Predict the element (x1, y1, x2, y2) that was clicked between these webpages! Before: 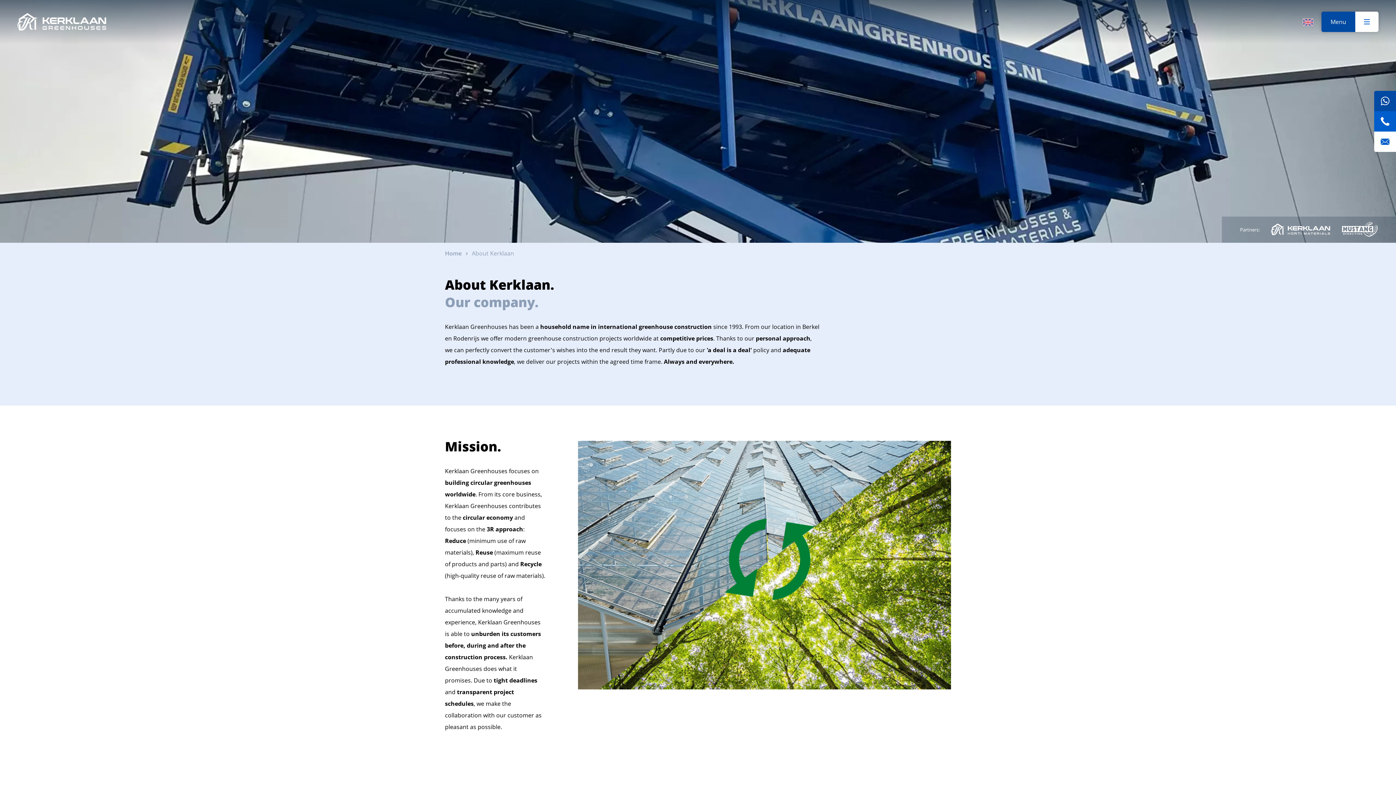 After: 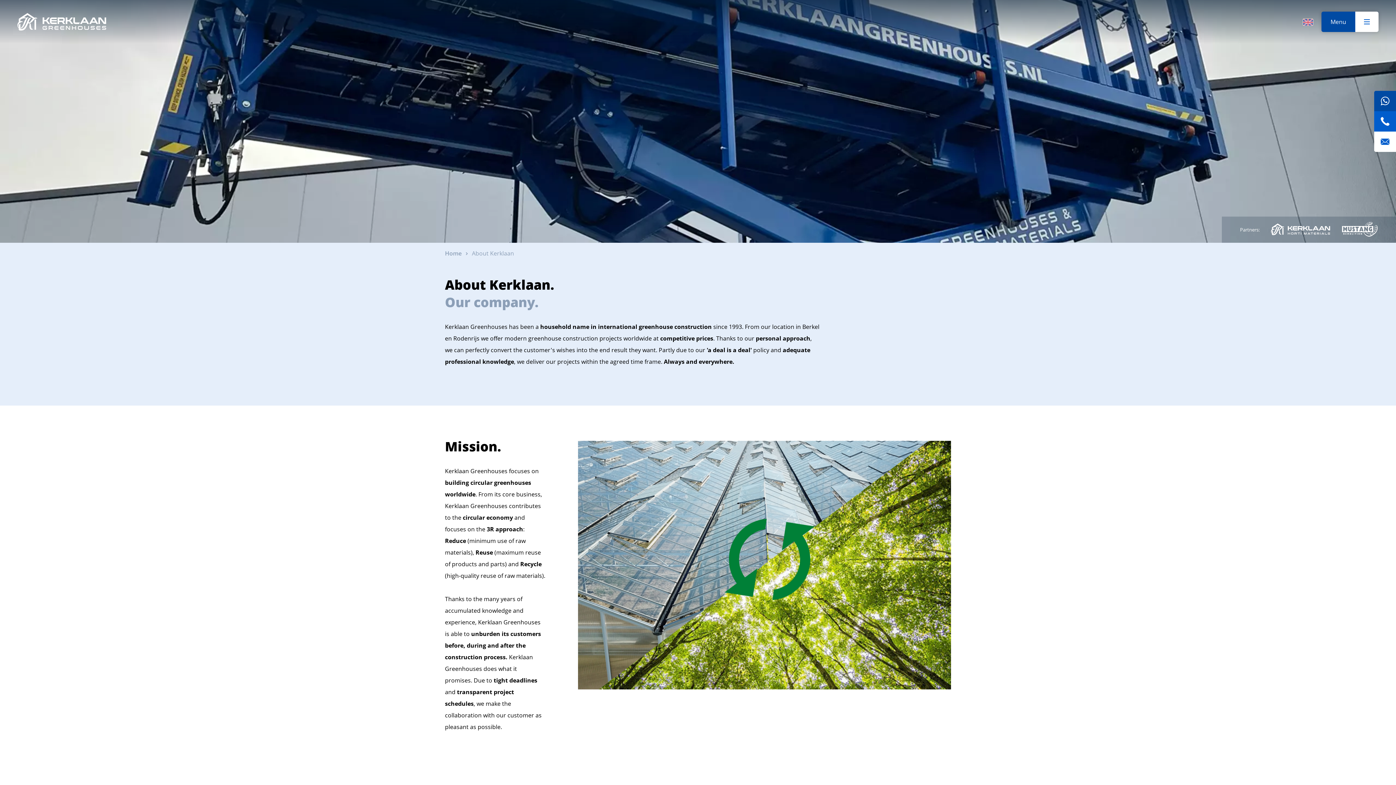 Action: label: Kerklaan Horti Materials bbox: (1271, 223, 1330, 235)